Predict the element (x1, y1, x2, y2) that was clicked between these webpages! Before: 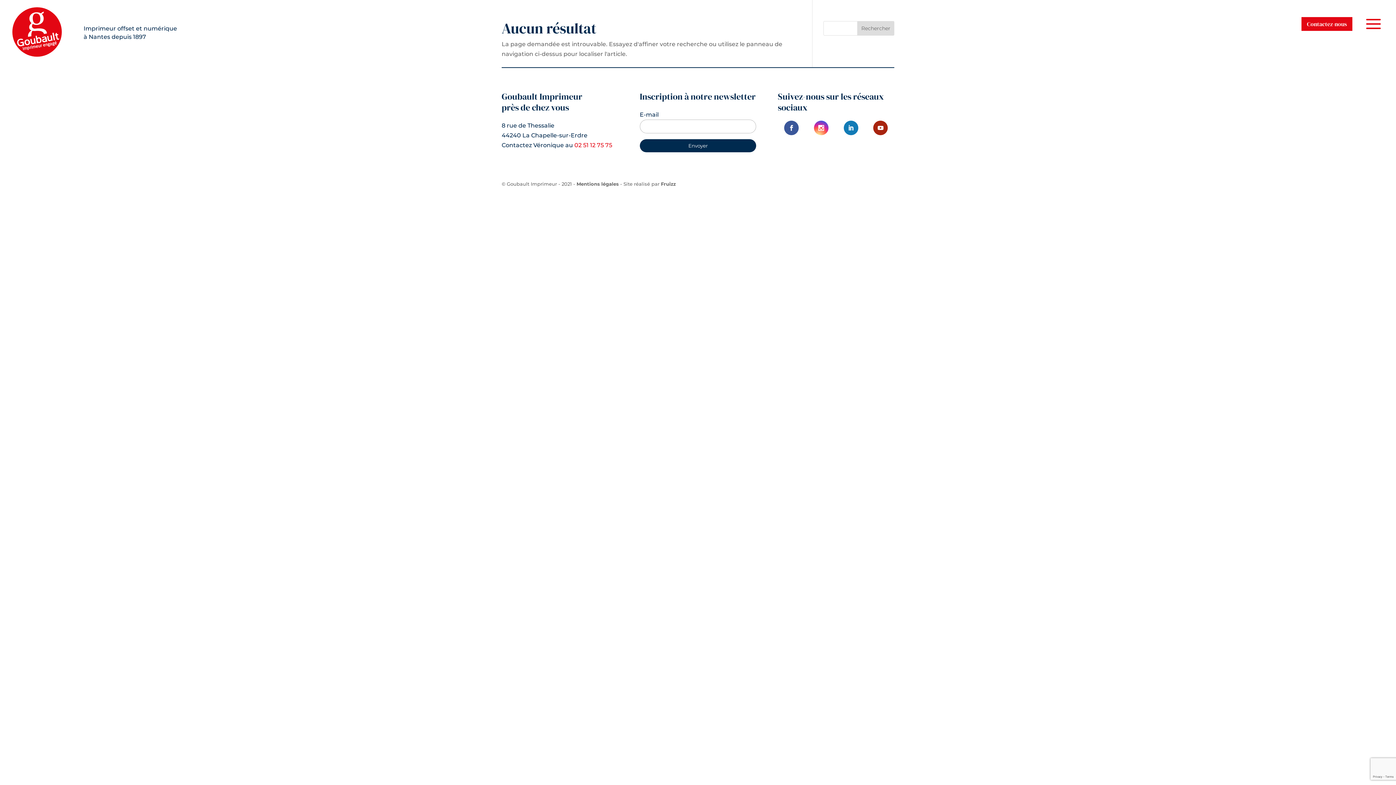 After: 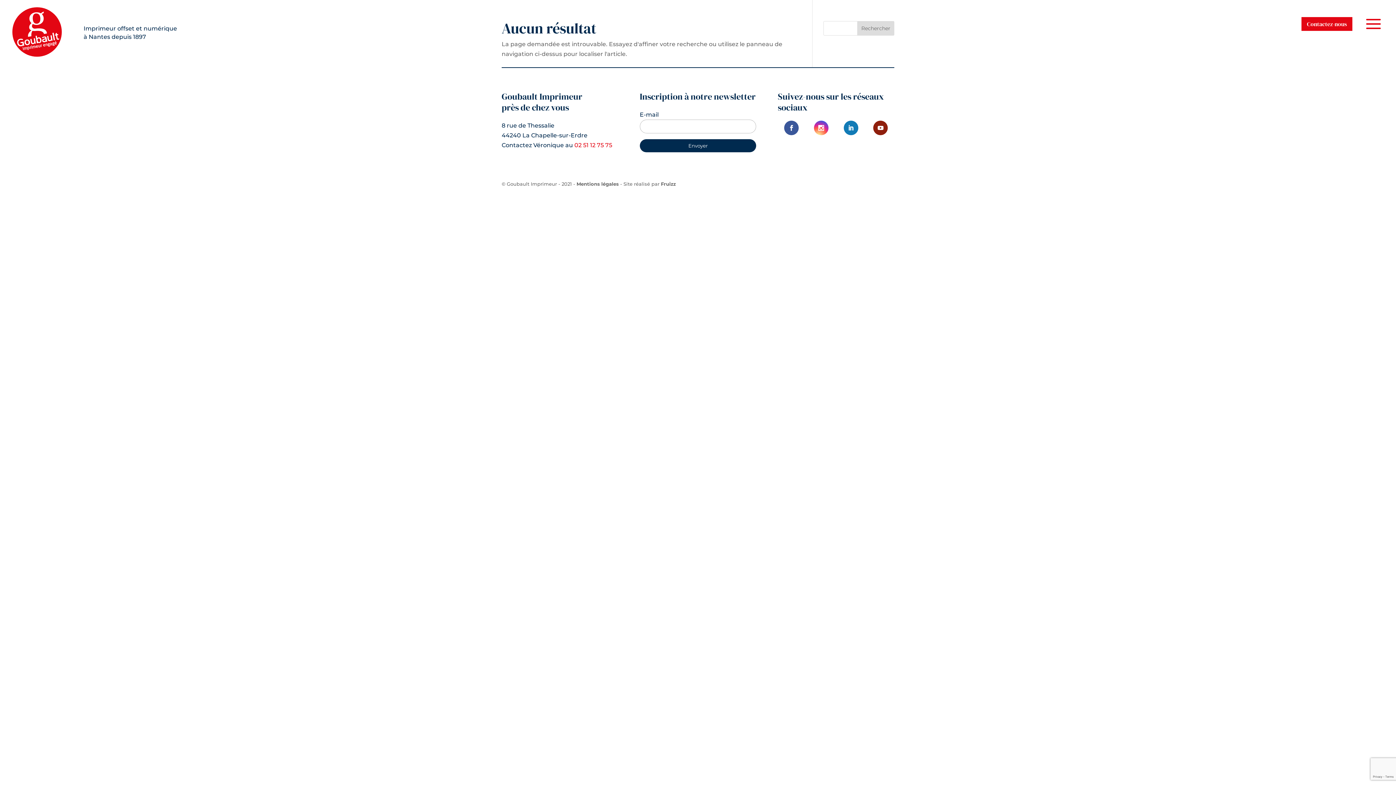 Action: bbox: (867, 120, 894, 135)